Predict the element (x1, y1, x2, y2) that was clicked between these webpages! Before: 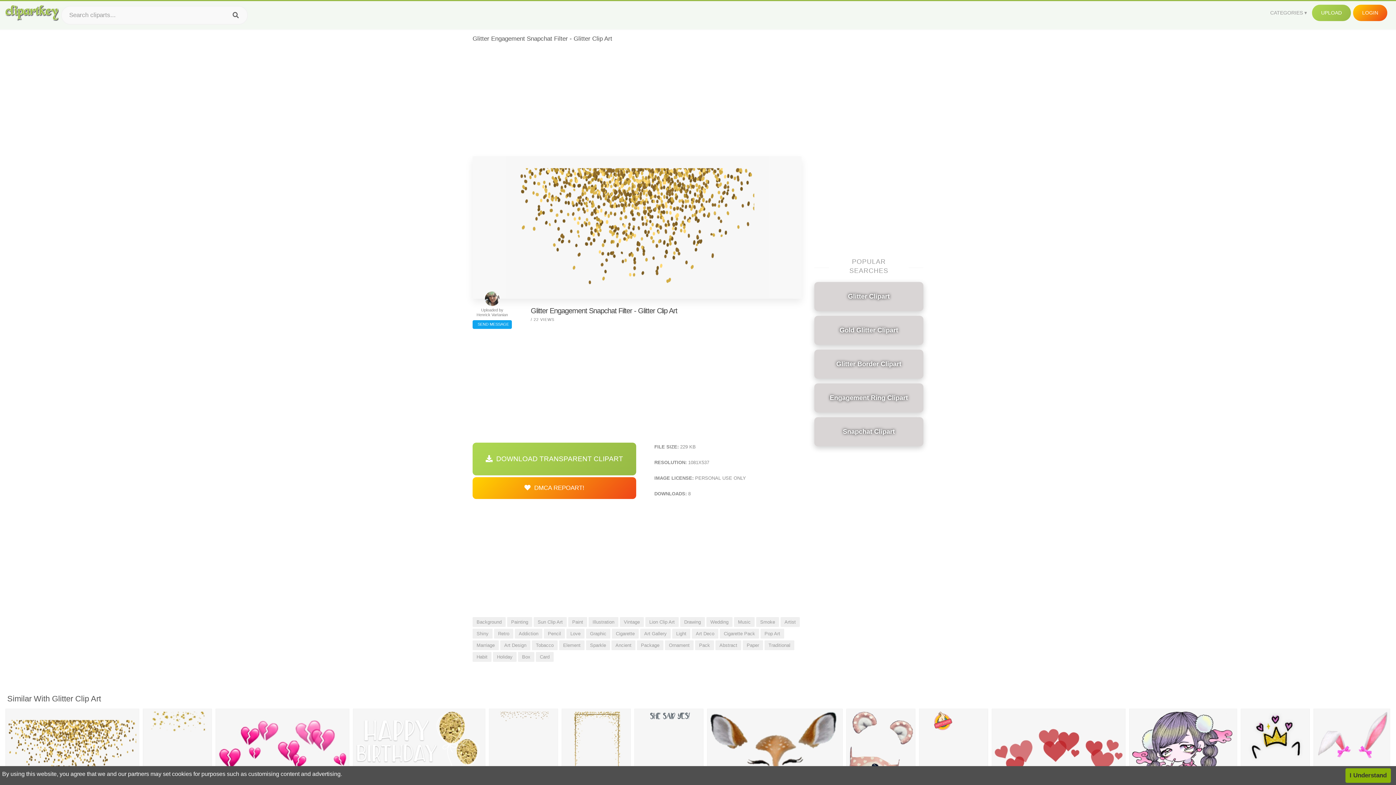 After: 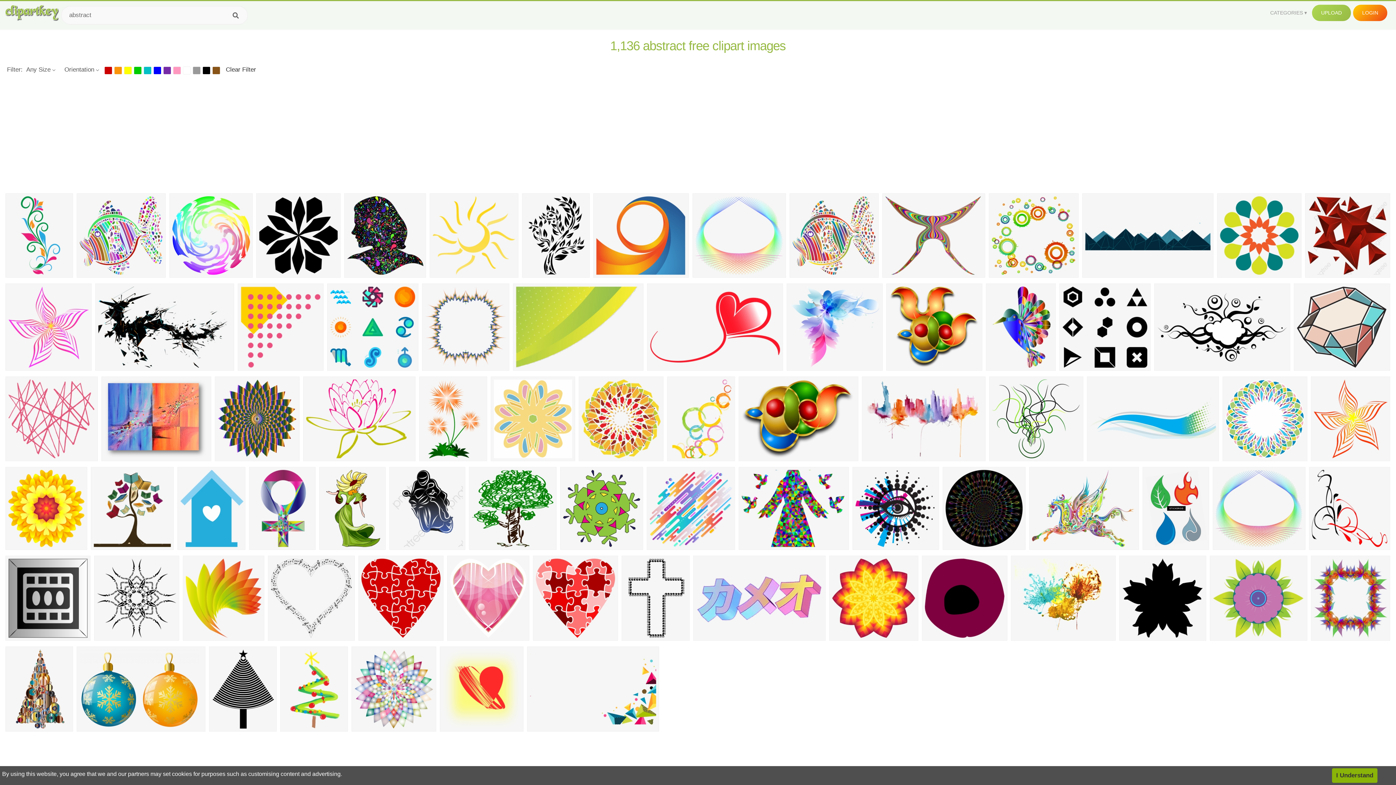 Action: label: Abstract bbox: (715, 640, 741, 650)